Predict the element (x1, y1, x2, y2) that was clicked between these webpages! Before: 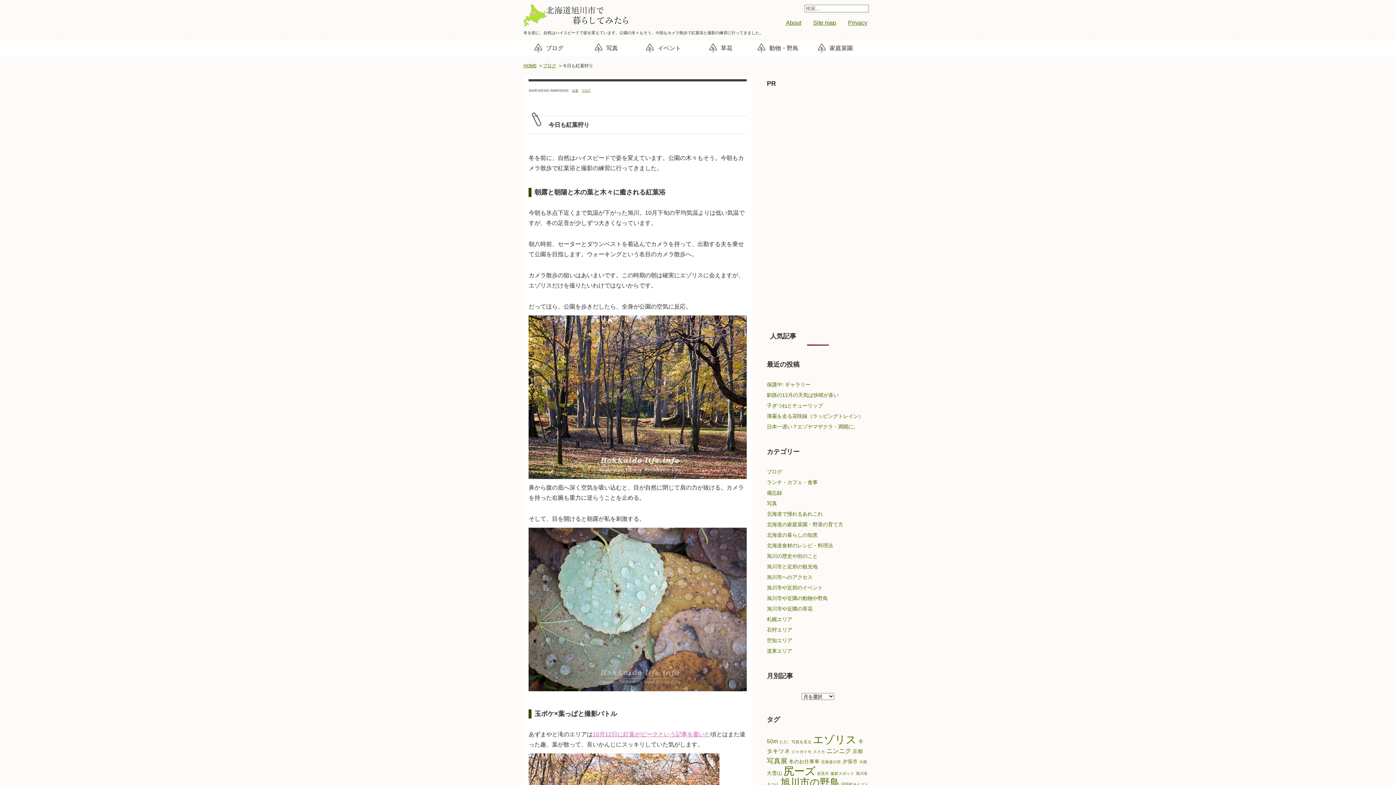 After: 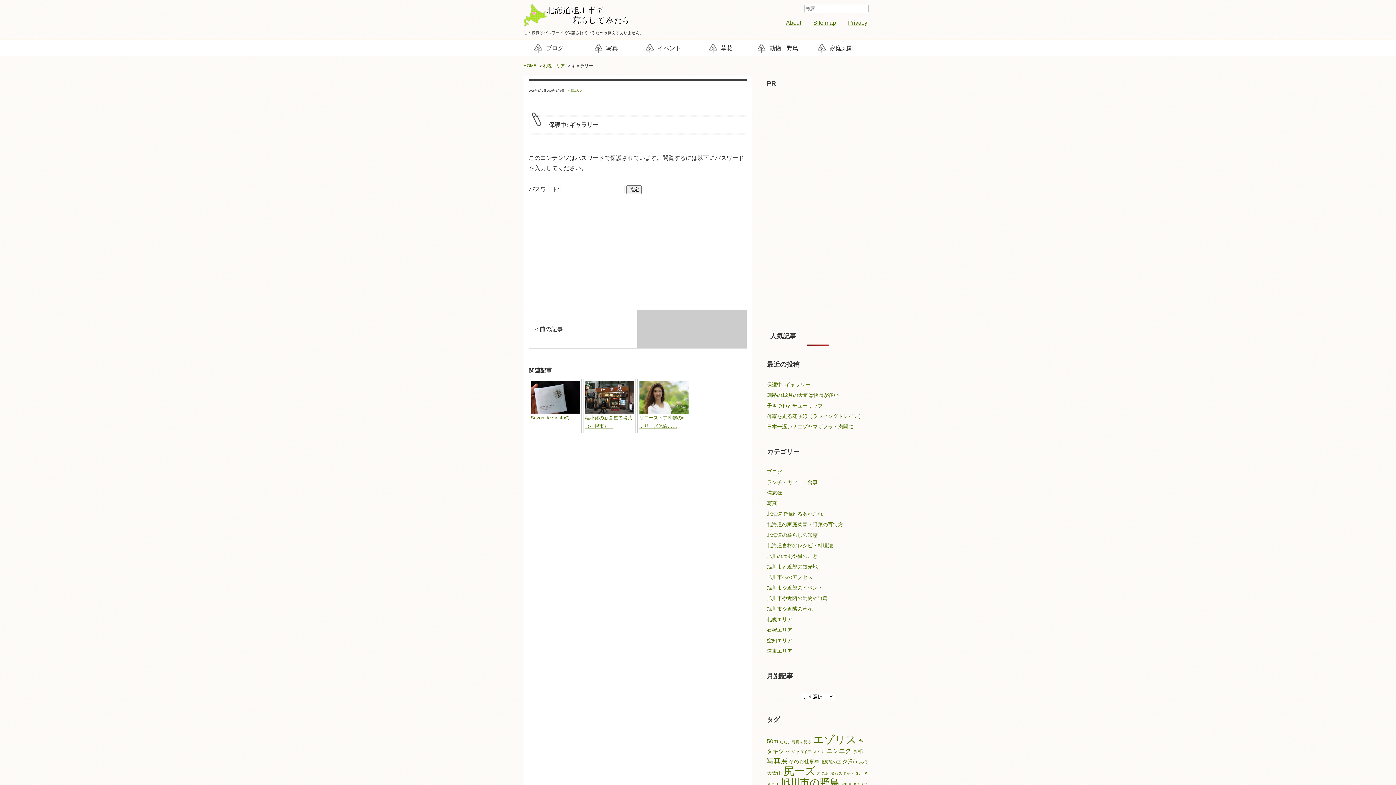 Action: label: 保護中: ギャラリー bbox: (767, 381, 810, 387)